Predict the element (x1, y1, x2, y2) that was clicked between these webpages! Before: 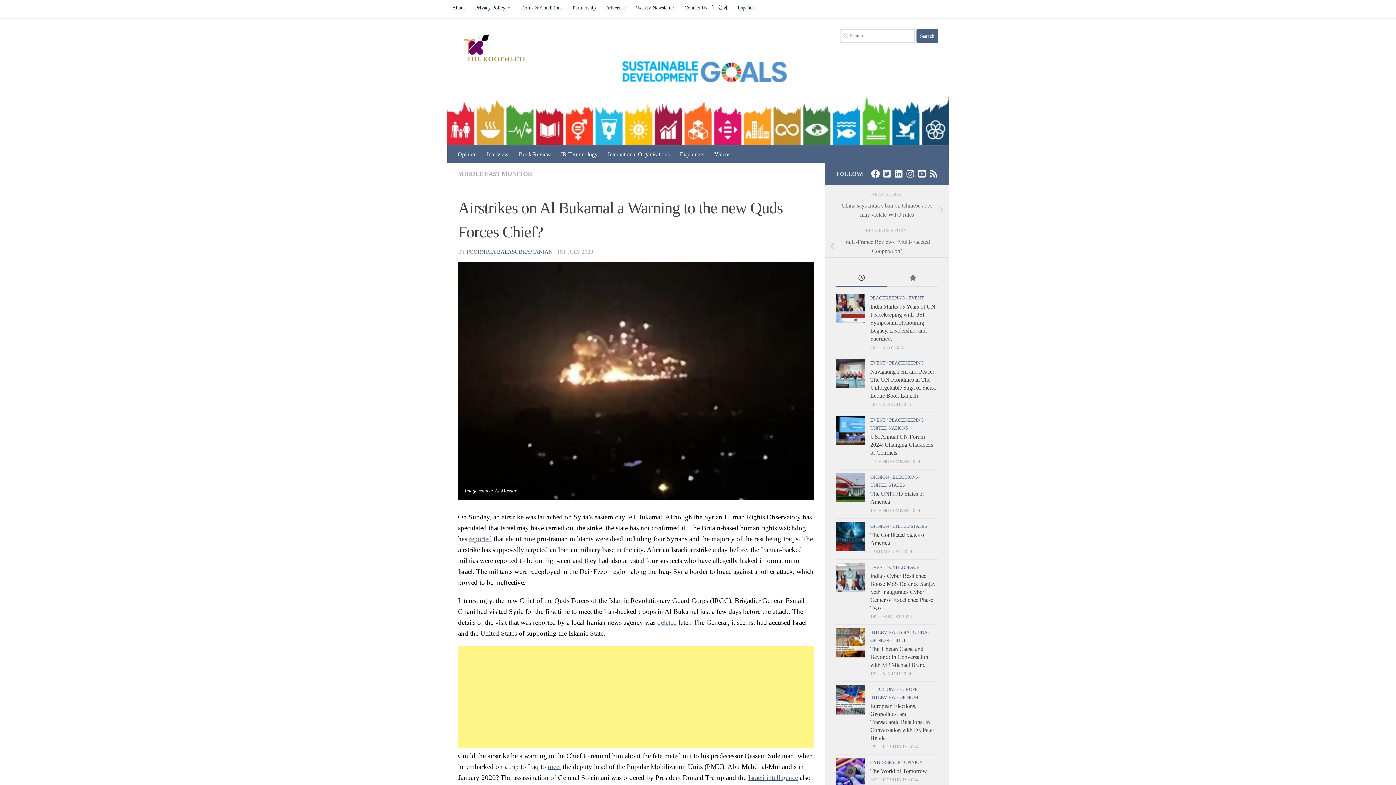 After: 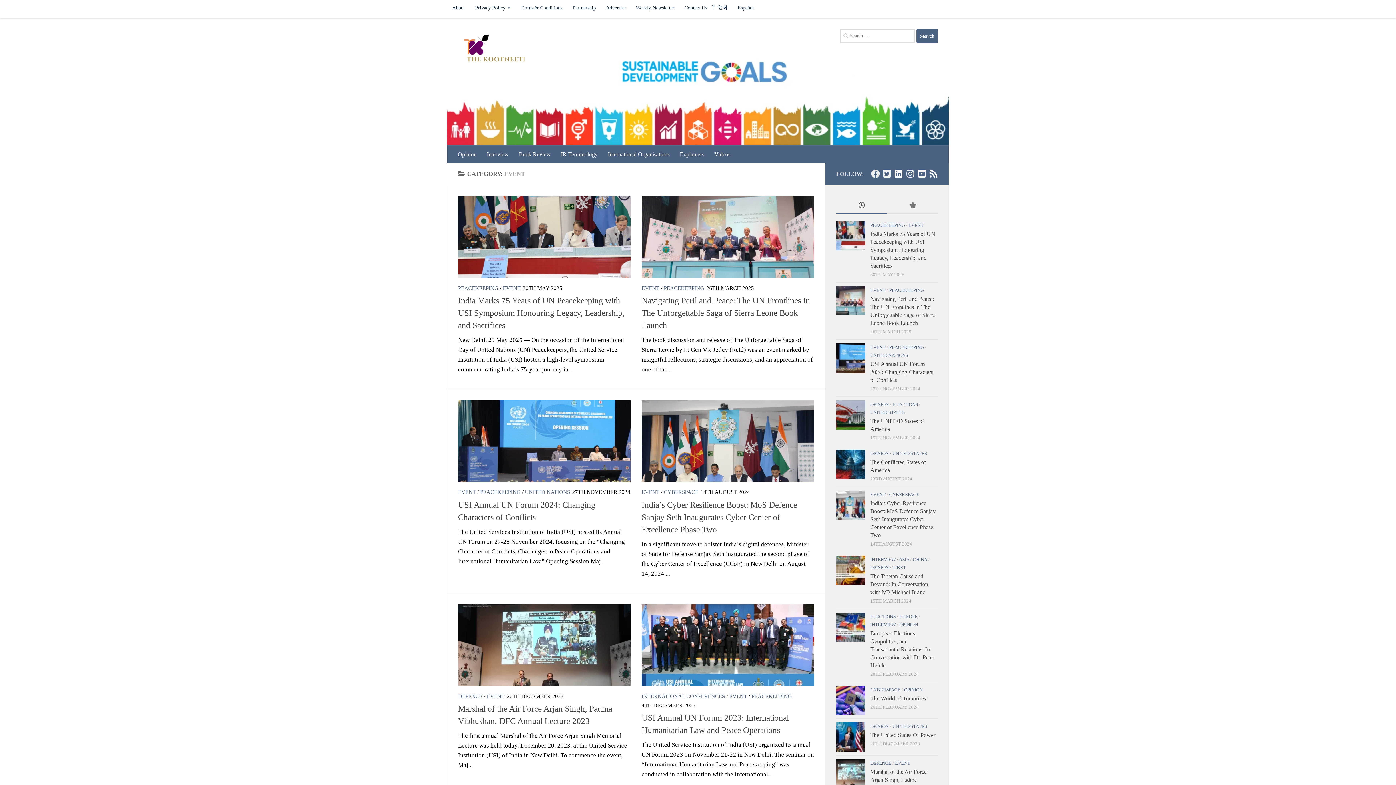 Action: bbox: (870, 564, 885, 570) label: EVENT